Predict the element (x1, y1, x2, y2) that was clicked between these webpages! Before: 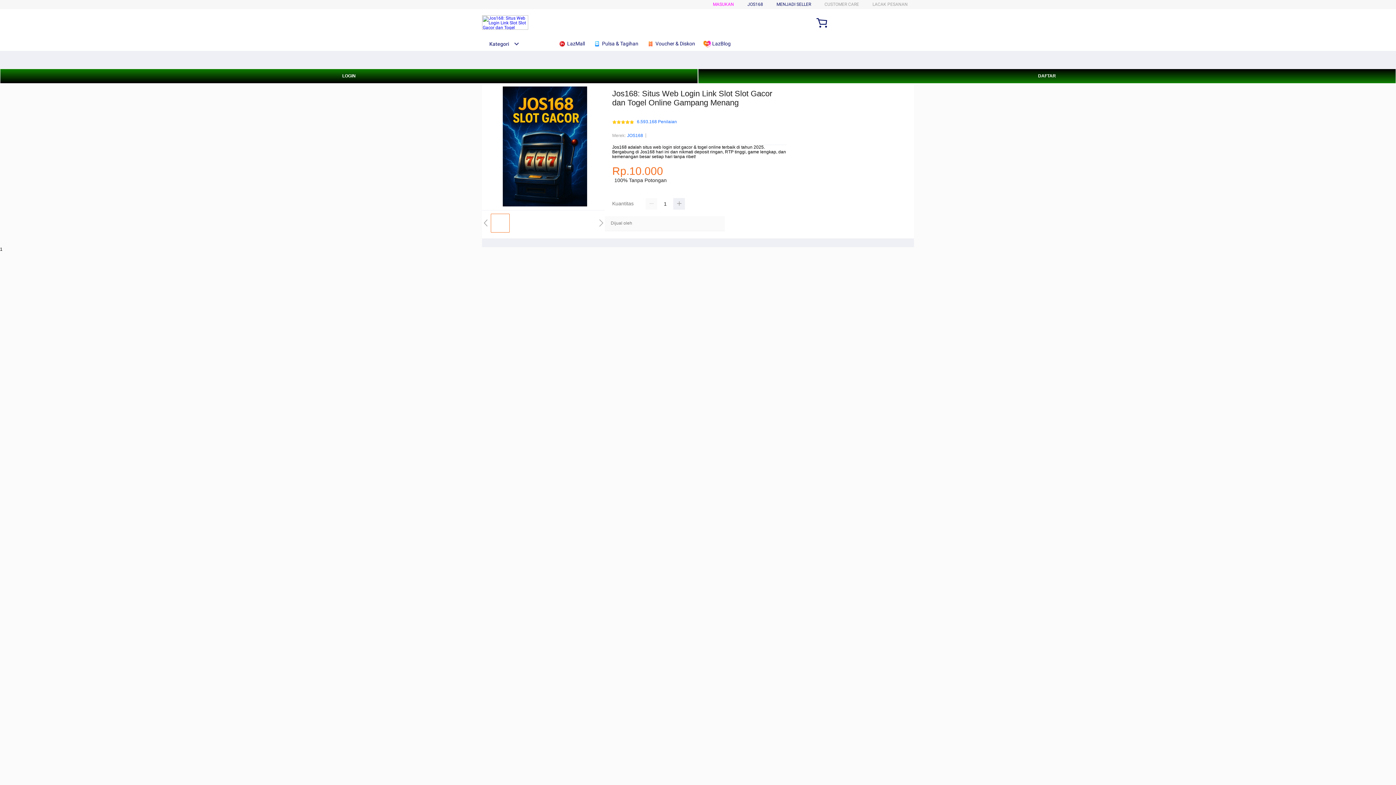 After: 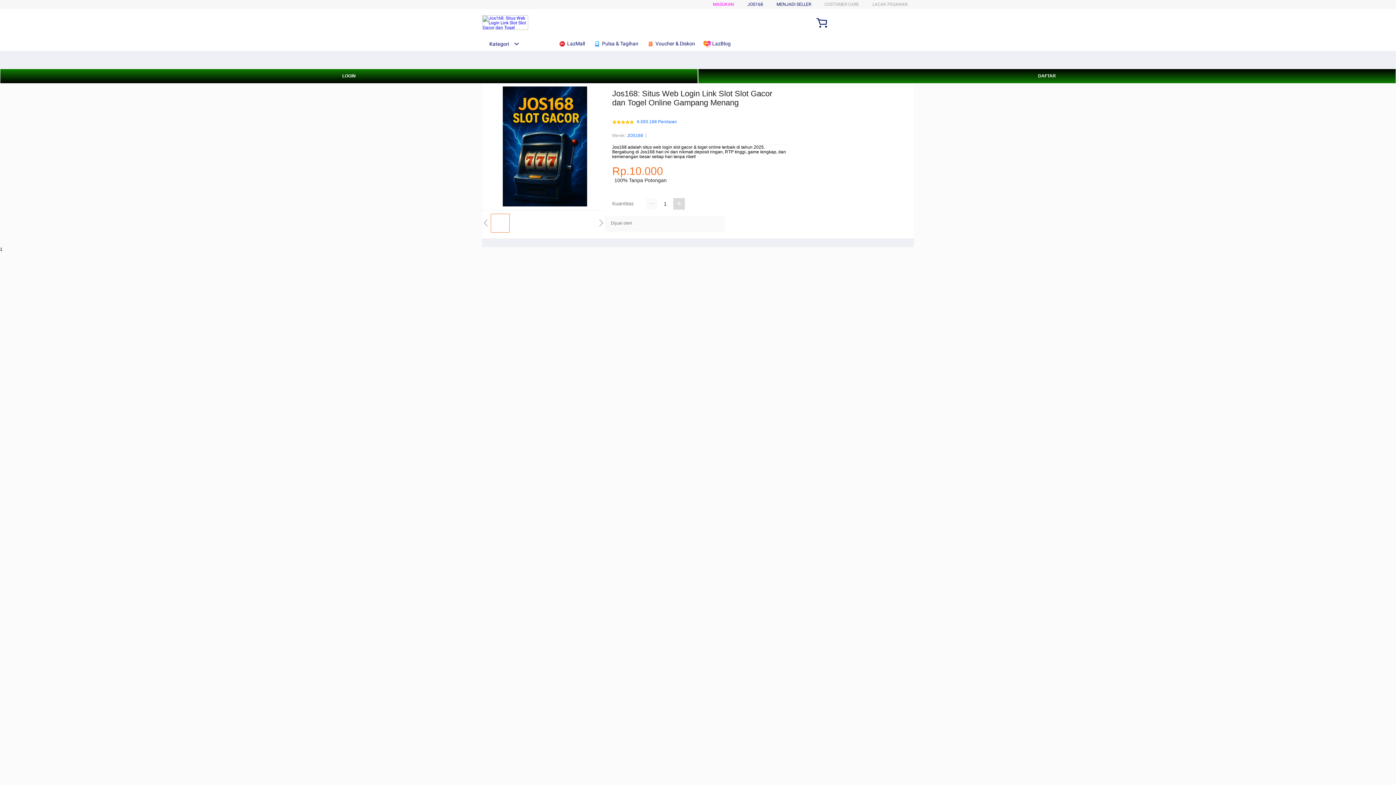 Action: bbox: (673, 198, 685, 209)